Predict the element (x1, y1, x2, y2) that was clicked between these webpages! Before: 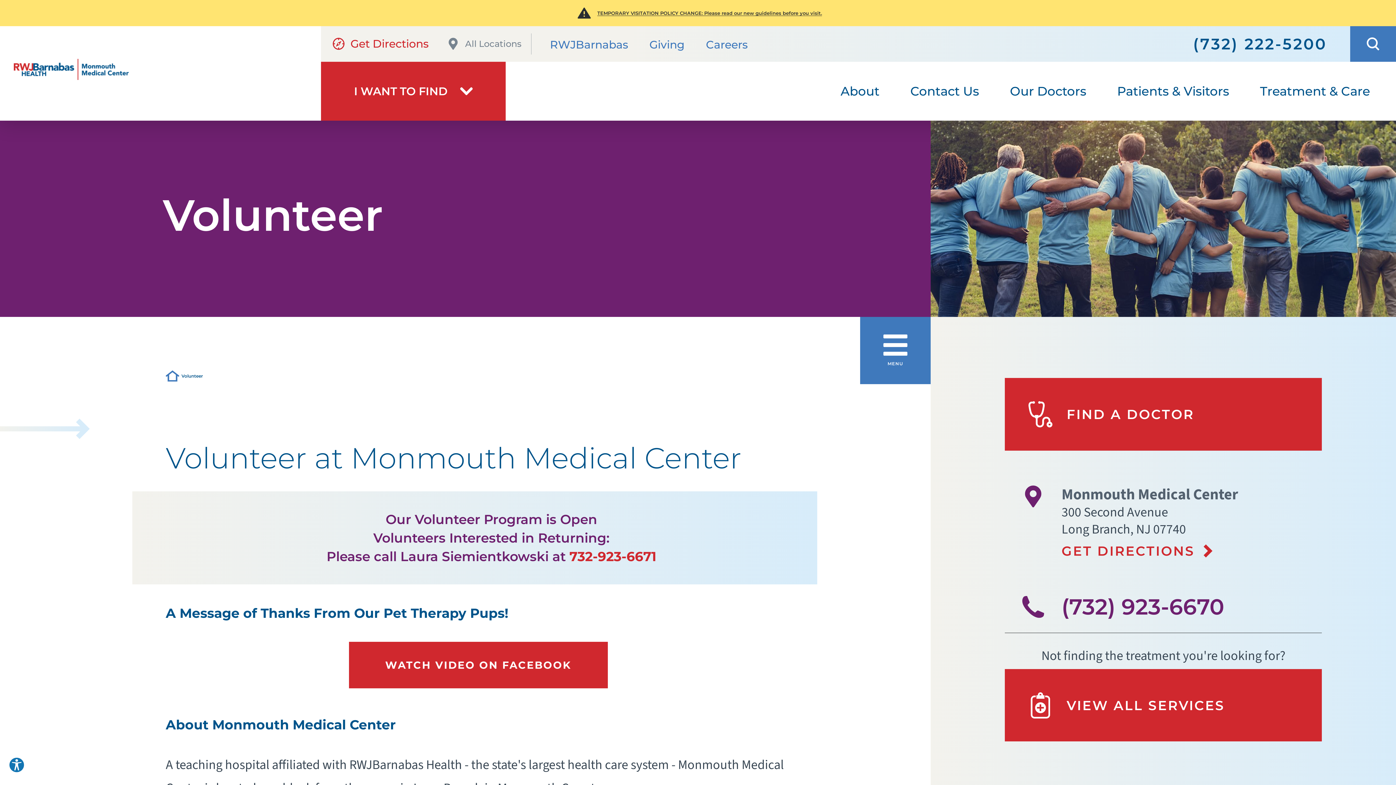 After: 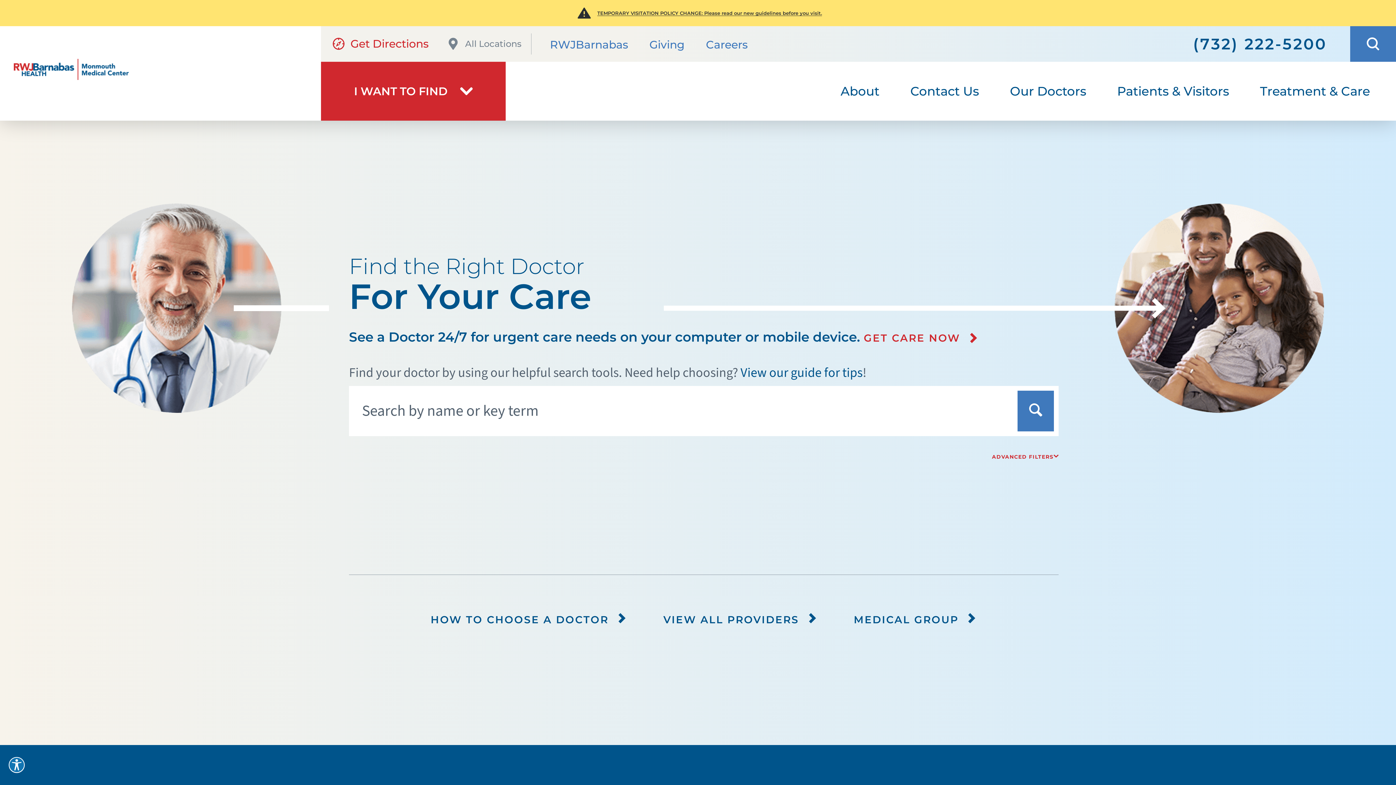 Action: label: FIND A DOCTOR bbox: (1005, 378, 1322, 450)